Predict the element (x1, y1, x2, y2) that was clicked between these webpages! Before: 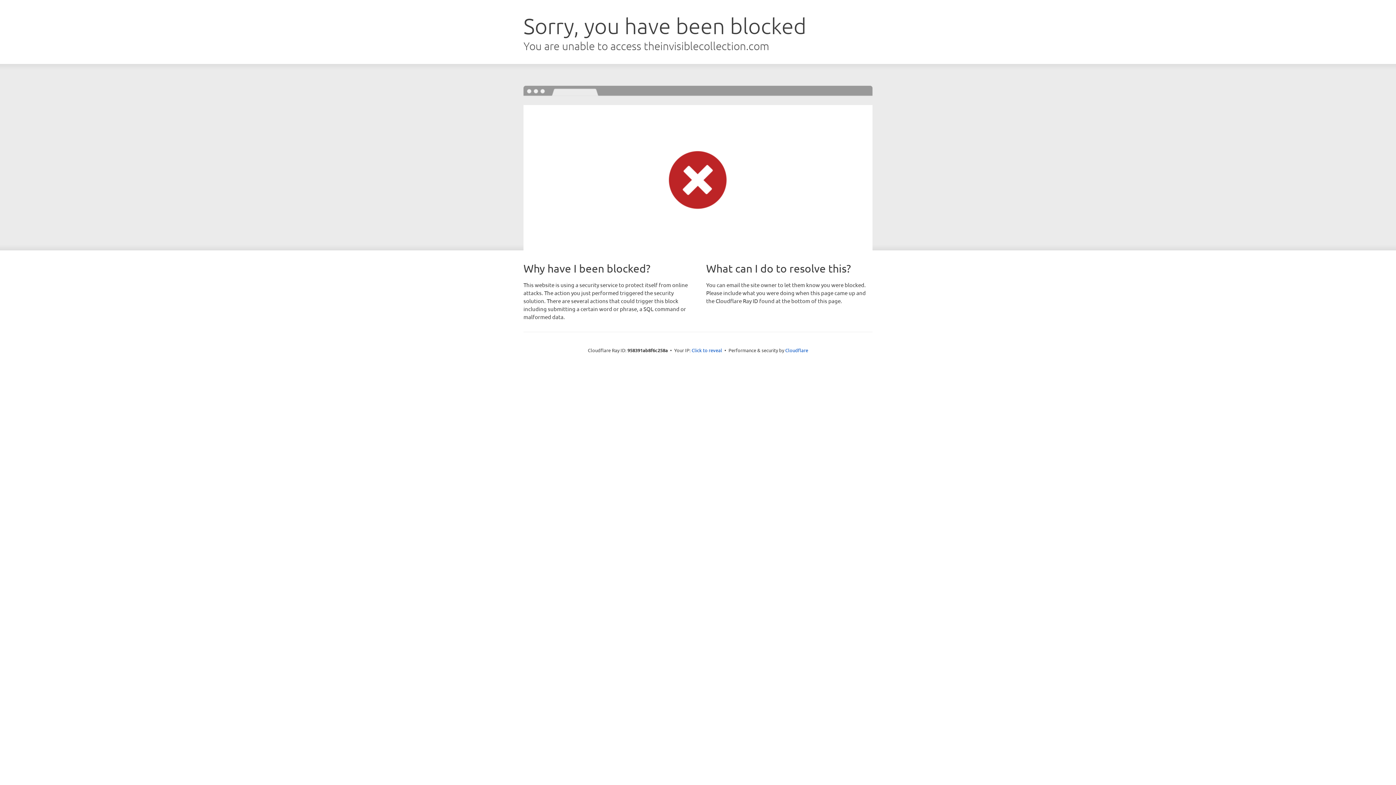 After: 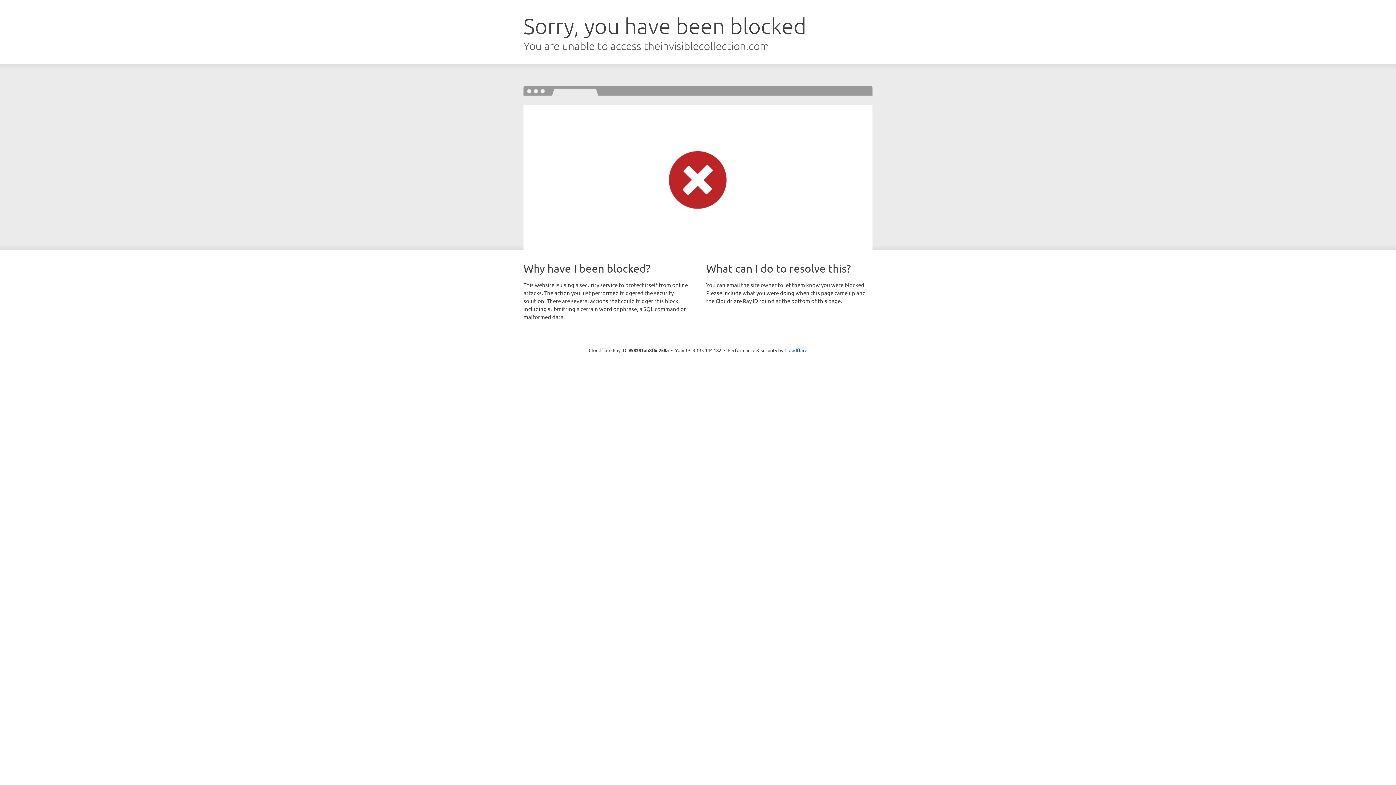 Action: label: Click to reveal bbox: (691, 346, 722, 353)